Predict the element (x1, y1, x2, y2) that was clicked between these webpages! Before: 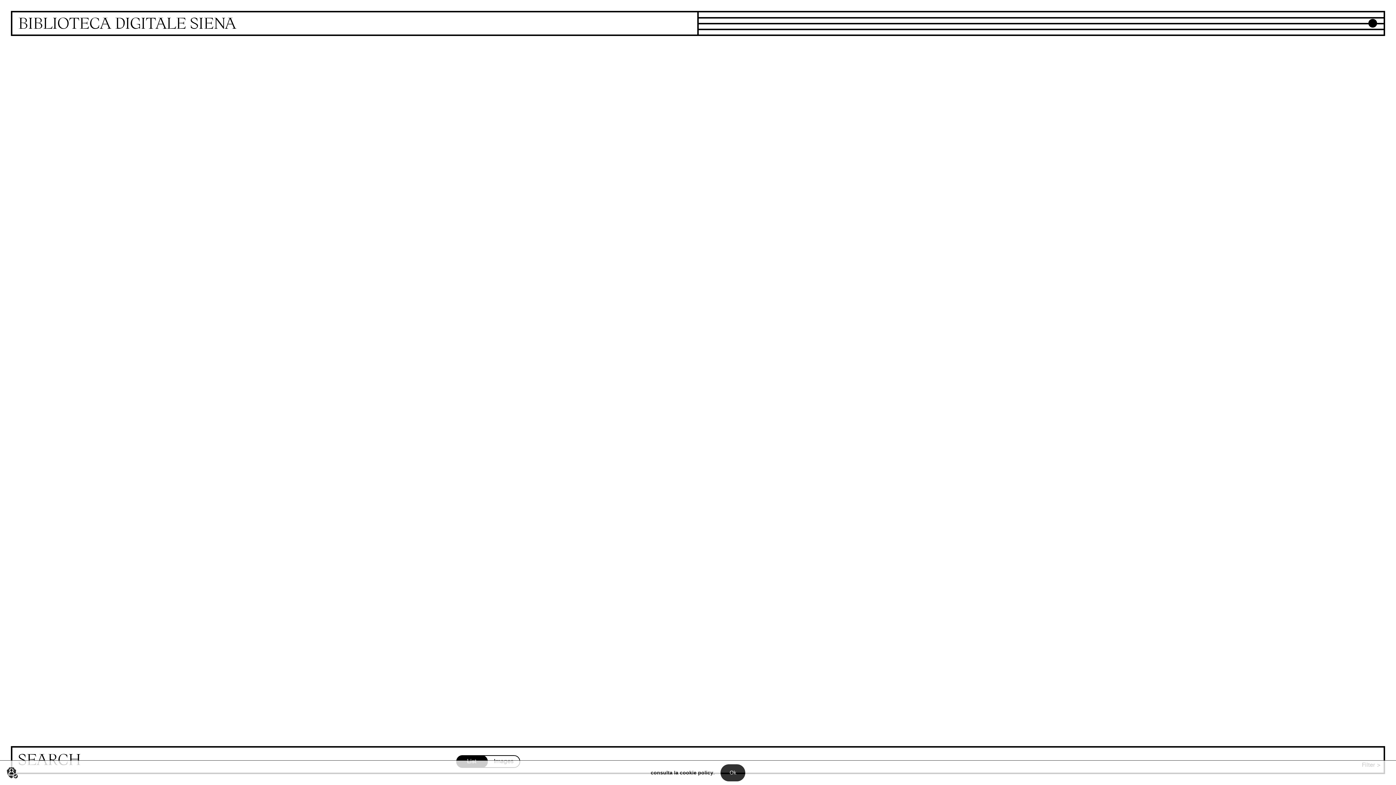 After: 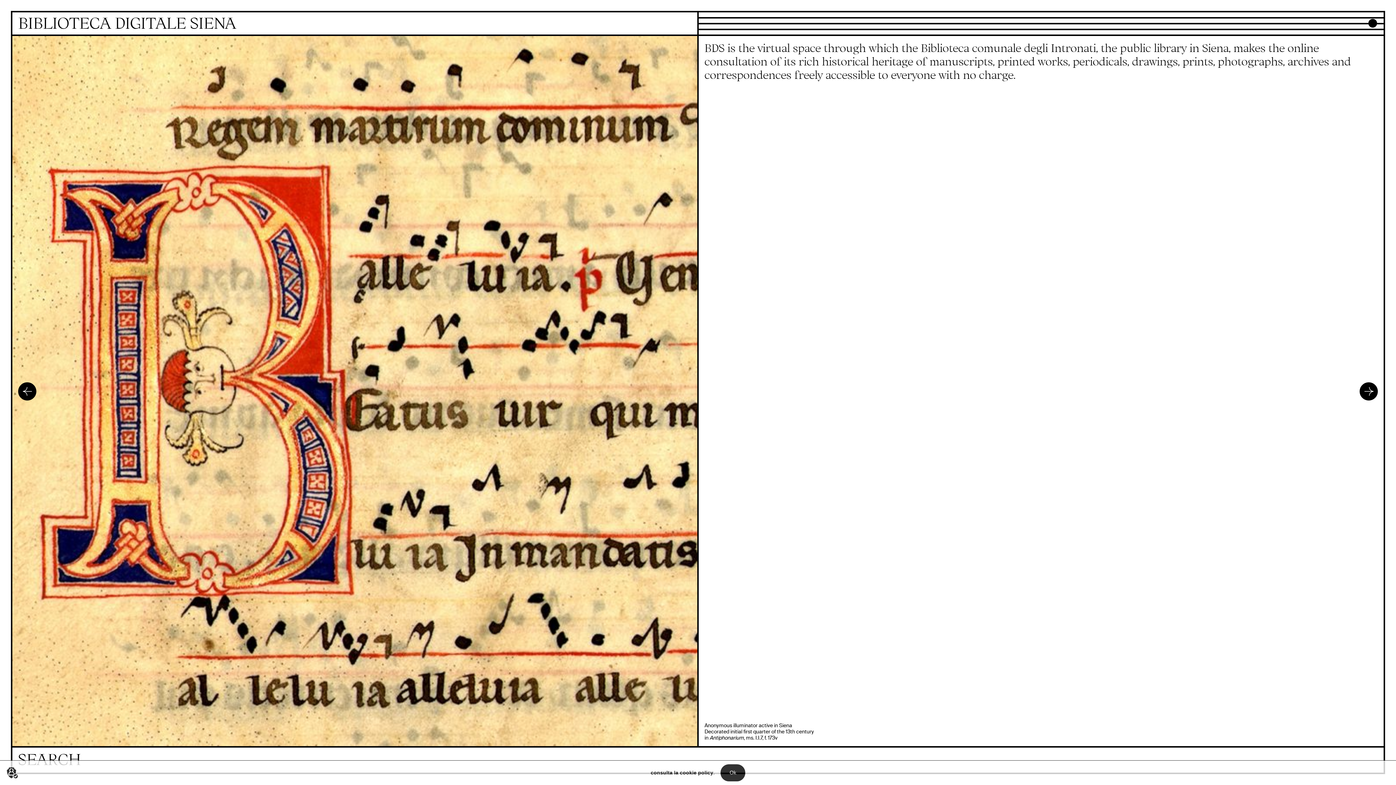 Action: bbox: (12, 12, 697, 36) label: Homepage